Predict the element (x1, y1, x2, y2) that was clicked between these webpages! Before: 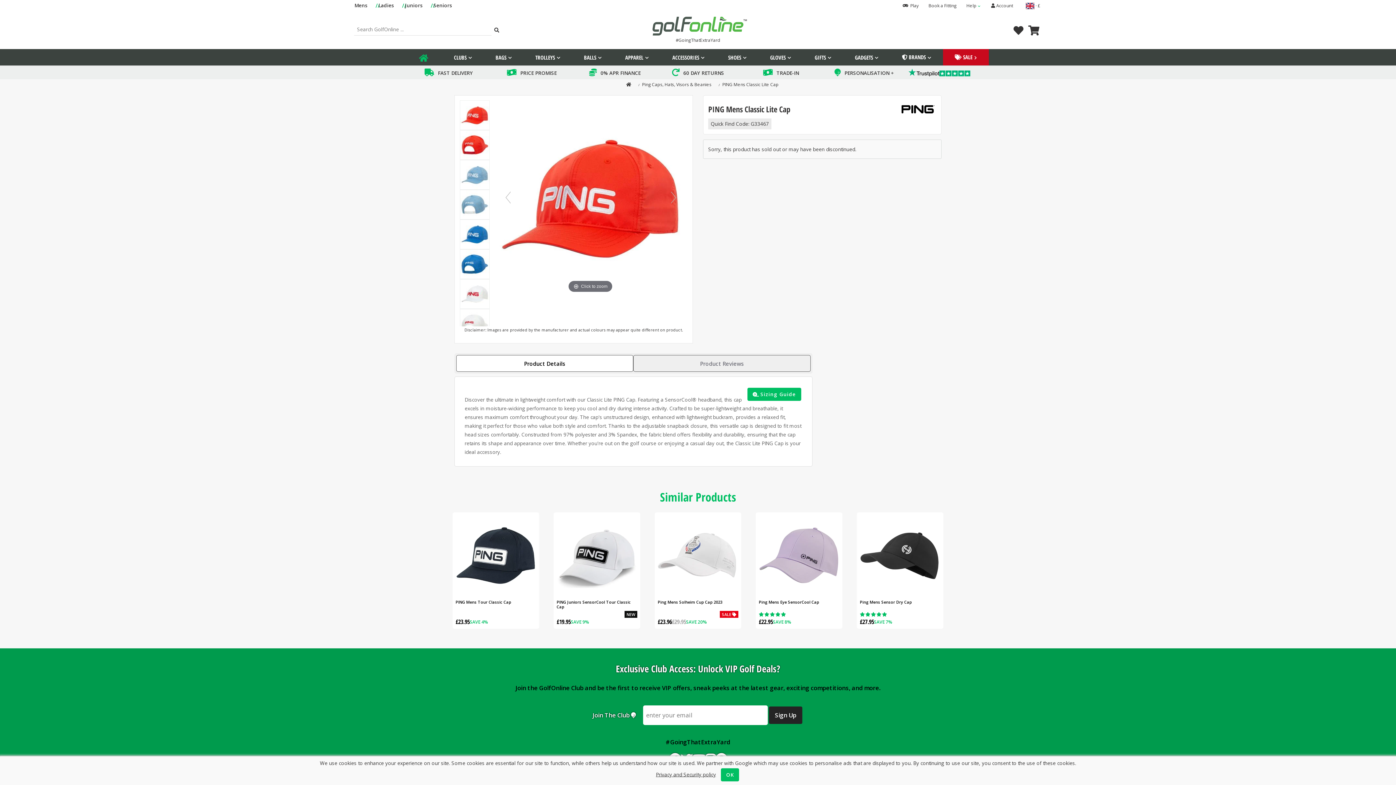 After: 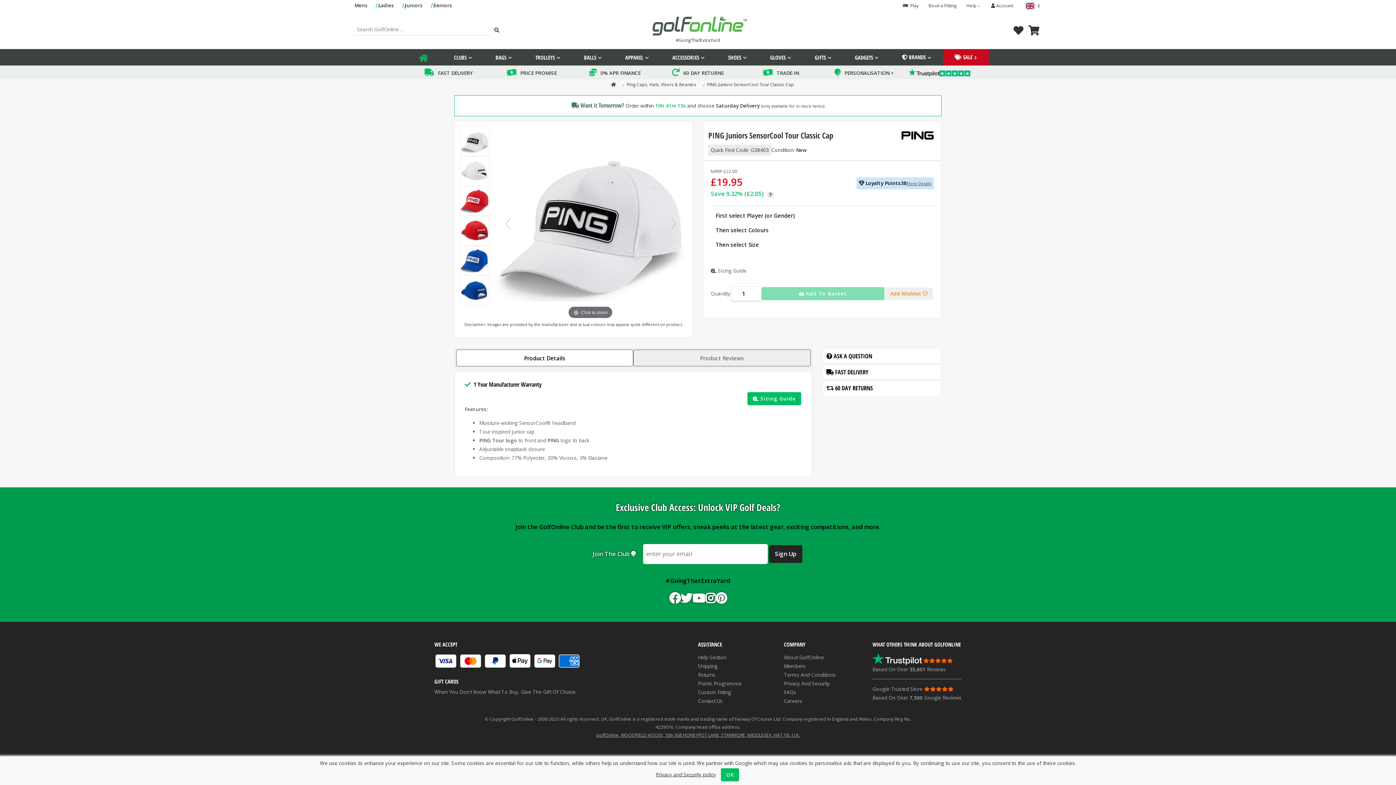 Action: bbox: (556, 596, 637, 611) label: PING Juniors SensorCool Tour Classic Cap